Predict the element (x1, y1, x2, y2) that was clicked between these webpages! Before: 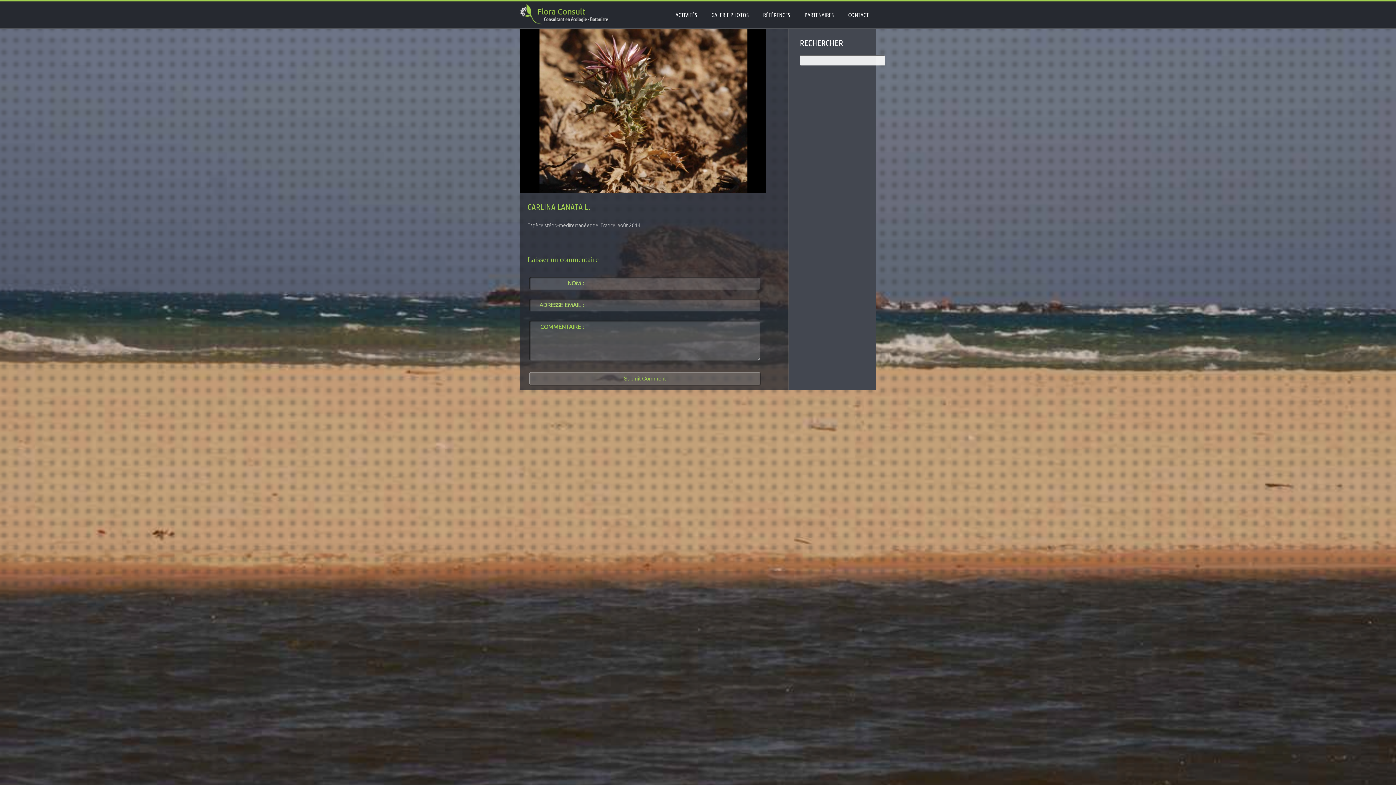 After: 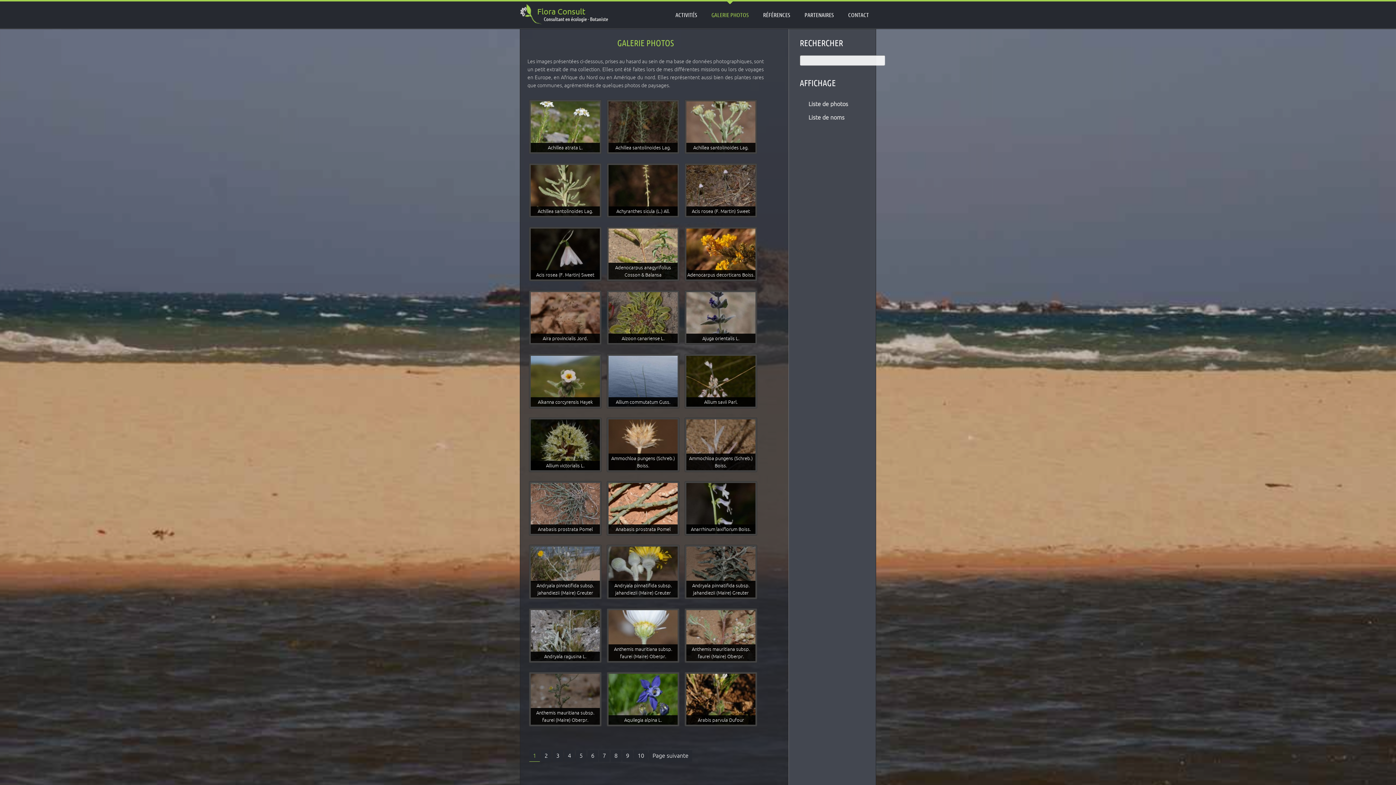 Action: bbox: (704, 1, 756, 28) label: GALERIE PHOTOS